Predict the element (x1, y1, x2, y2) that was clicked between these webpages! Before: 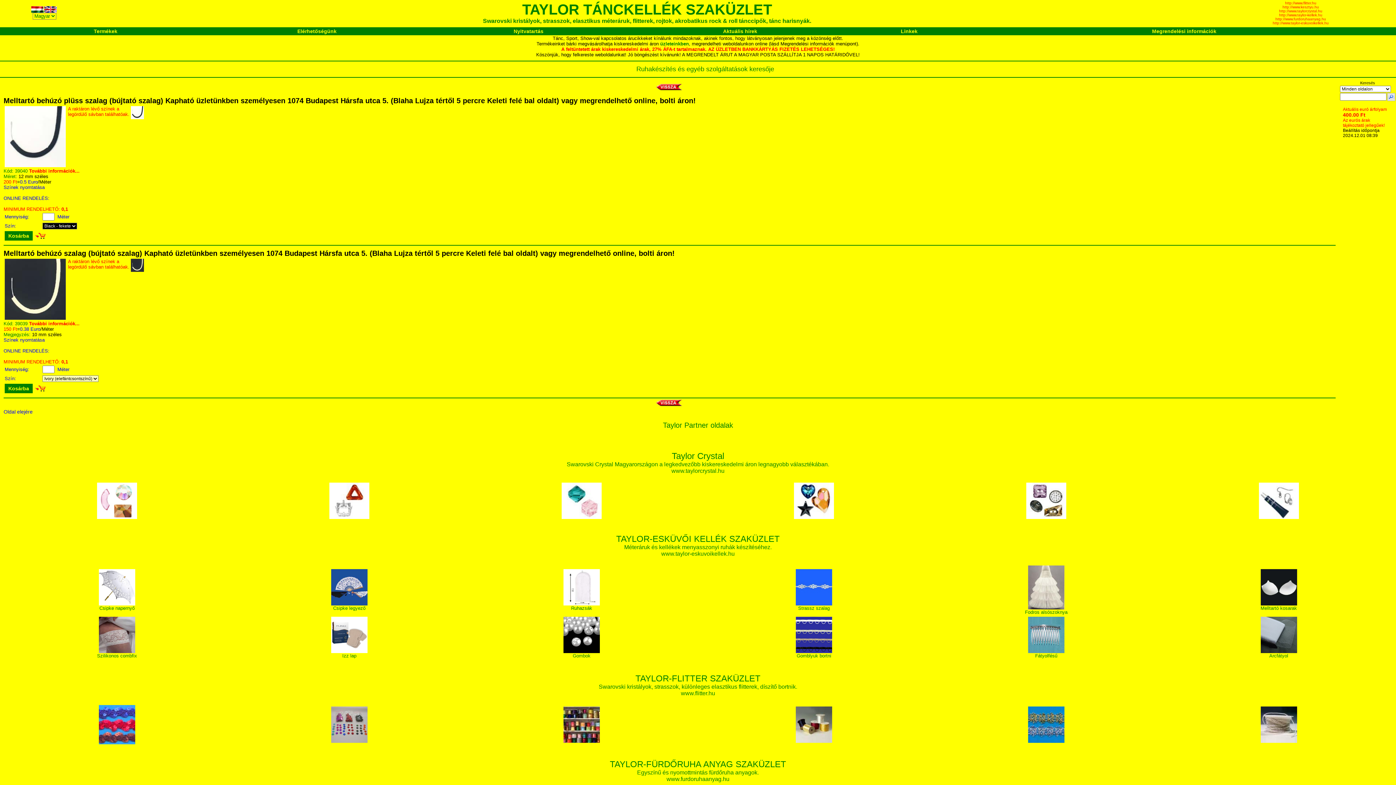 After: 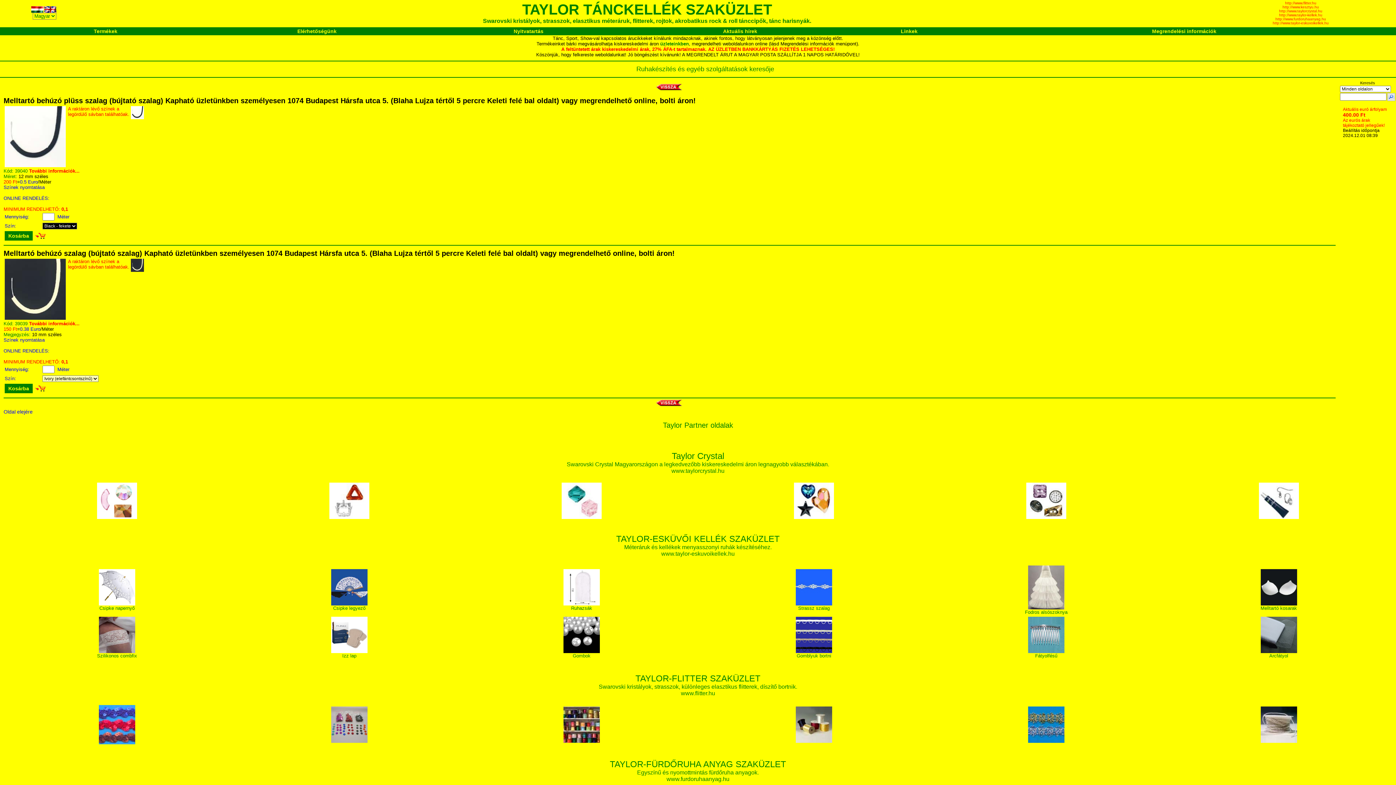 Action: label: http://www.furdoruhaanyag.hu bbox: (1275, 17, 1326, 21)